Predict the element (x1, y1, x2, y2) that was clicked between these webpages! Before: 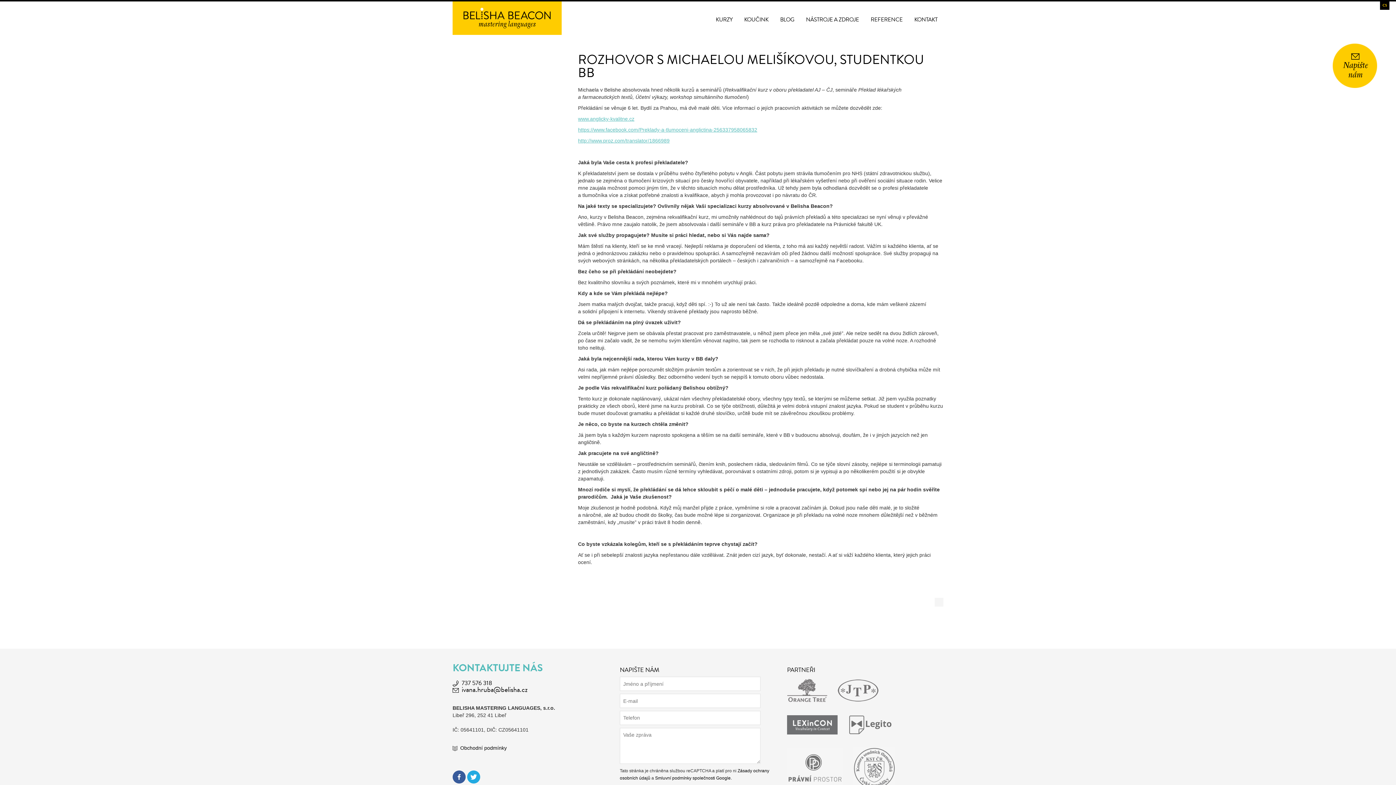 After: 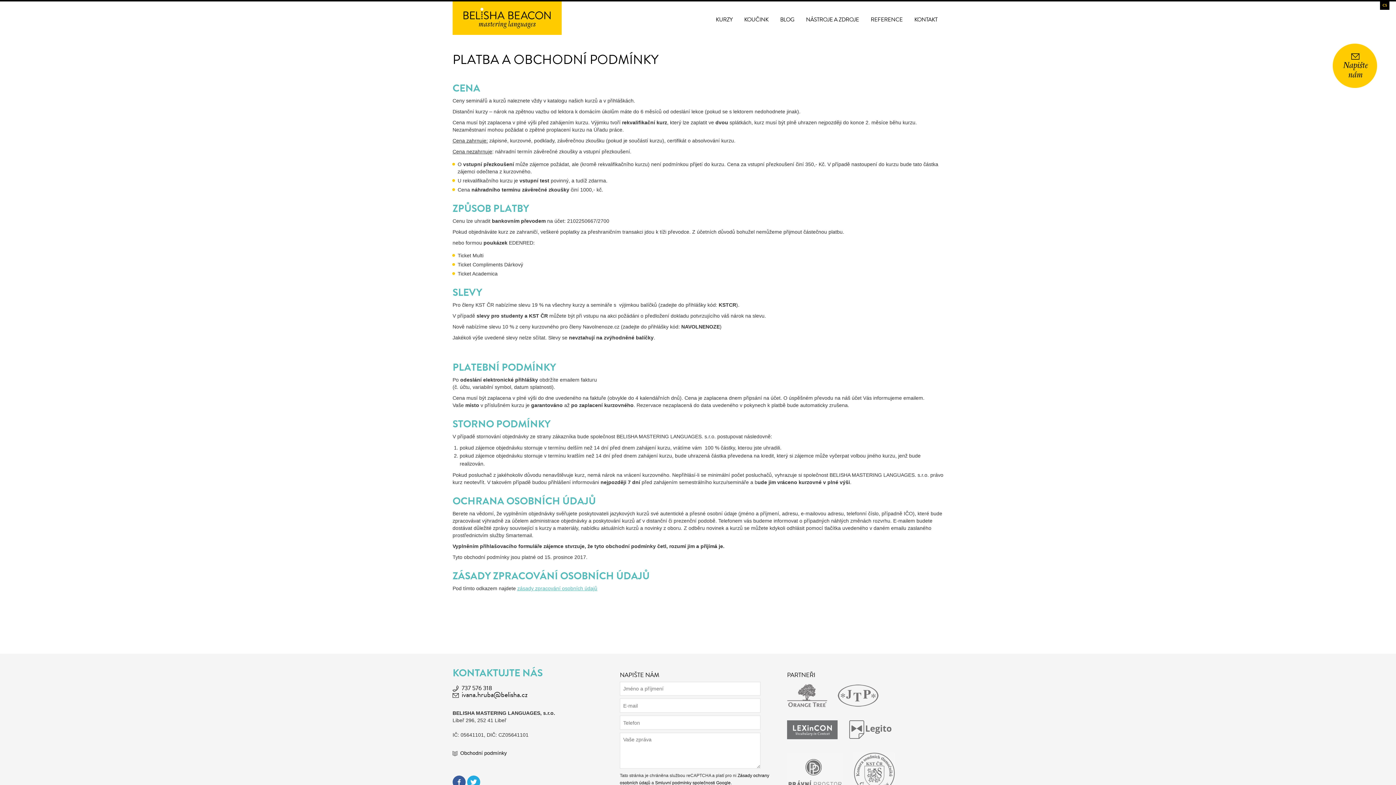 Action: label: Obchodní podmínky bbox: (460, 745, 506, 751)